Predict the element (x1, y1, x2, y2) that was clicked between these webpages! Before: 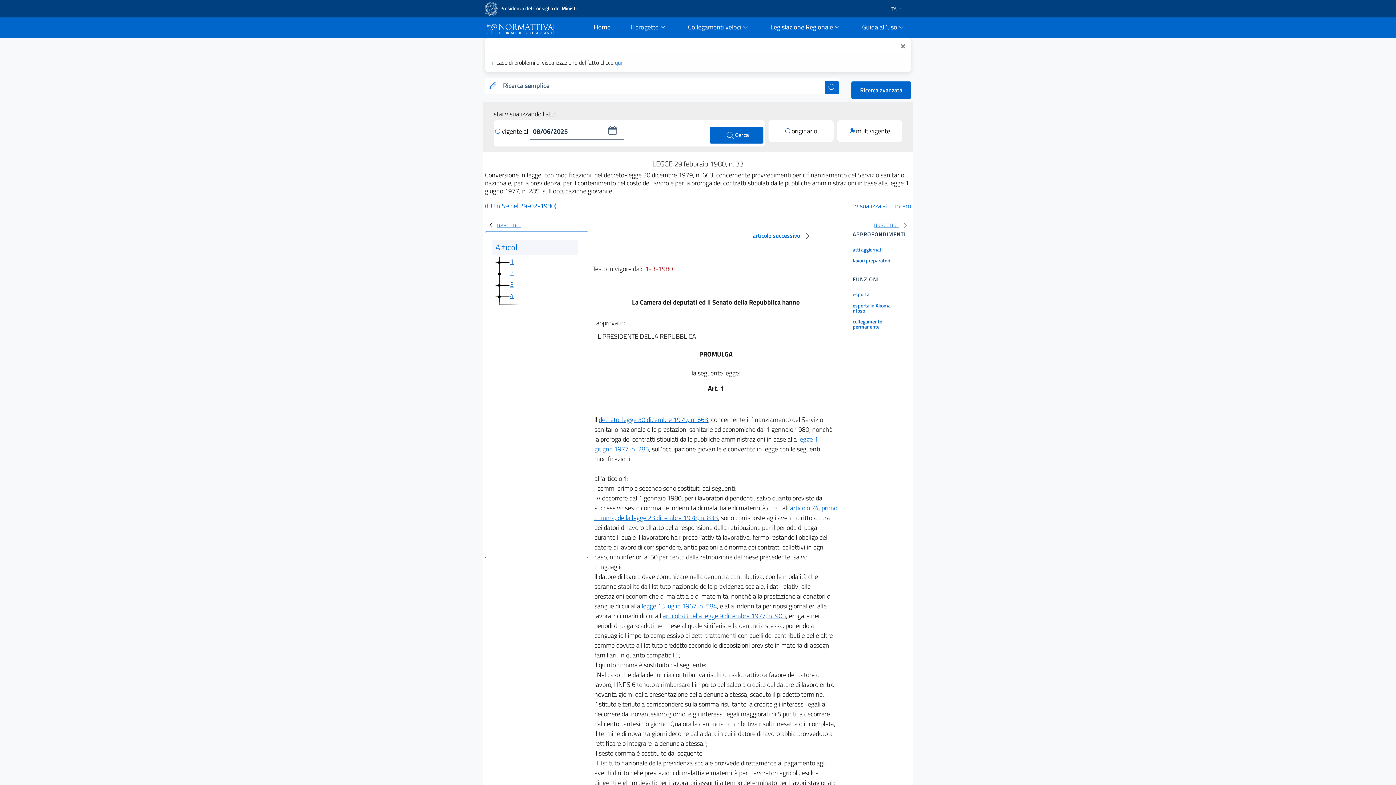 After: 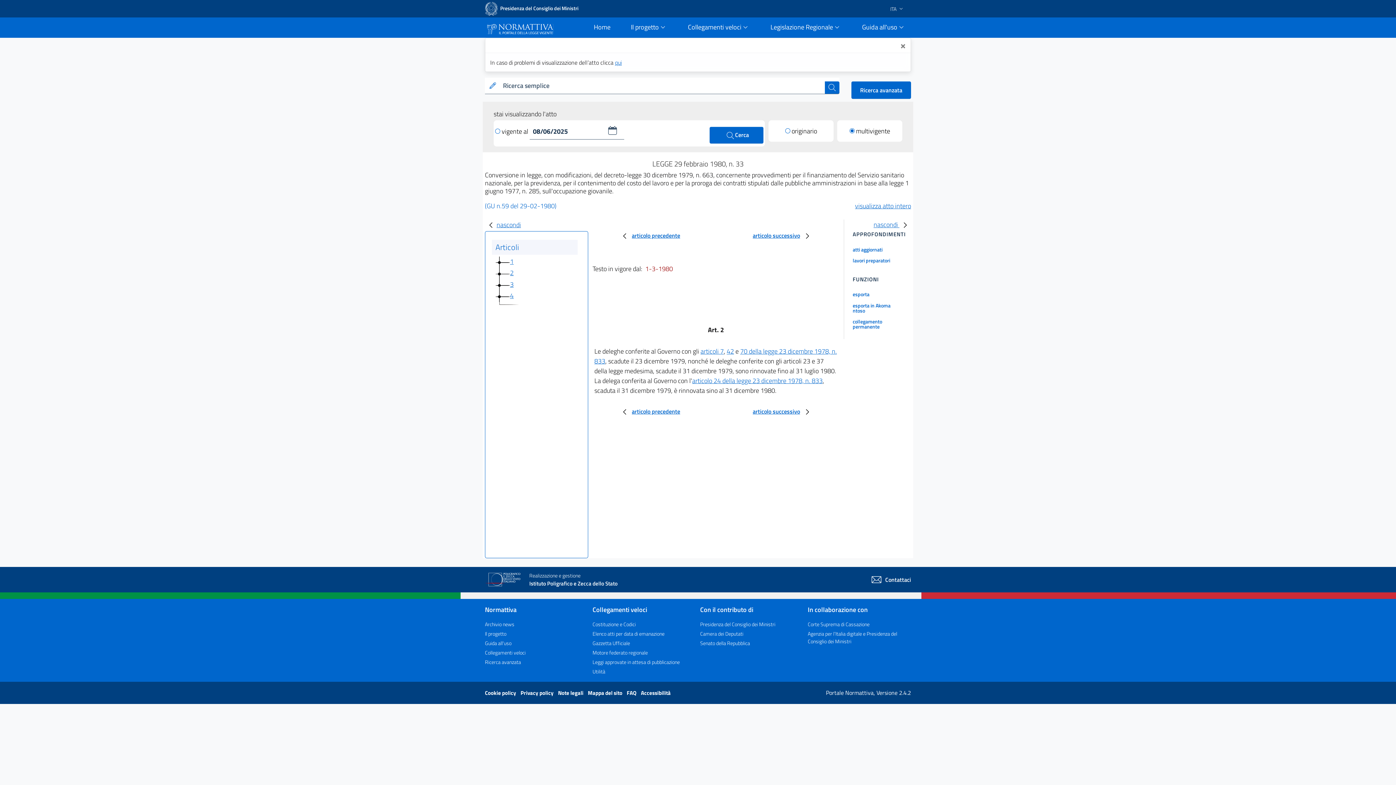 Action: bbox: (744, 226, 822, 246) label: articolo successivo 